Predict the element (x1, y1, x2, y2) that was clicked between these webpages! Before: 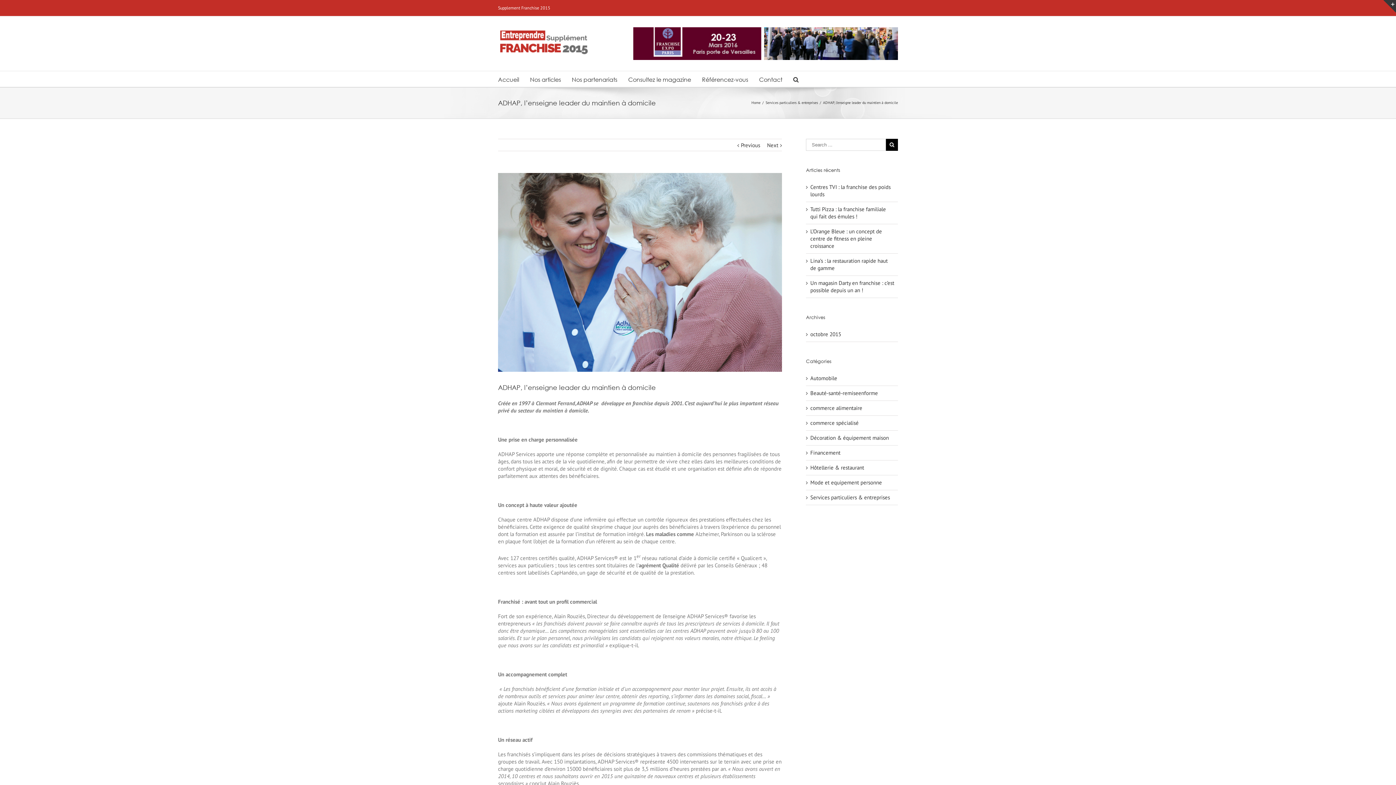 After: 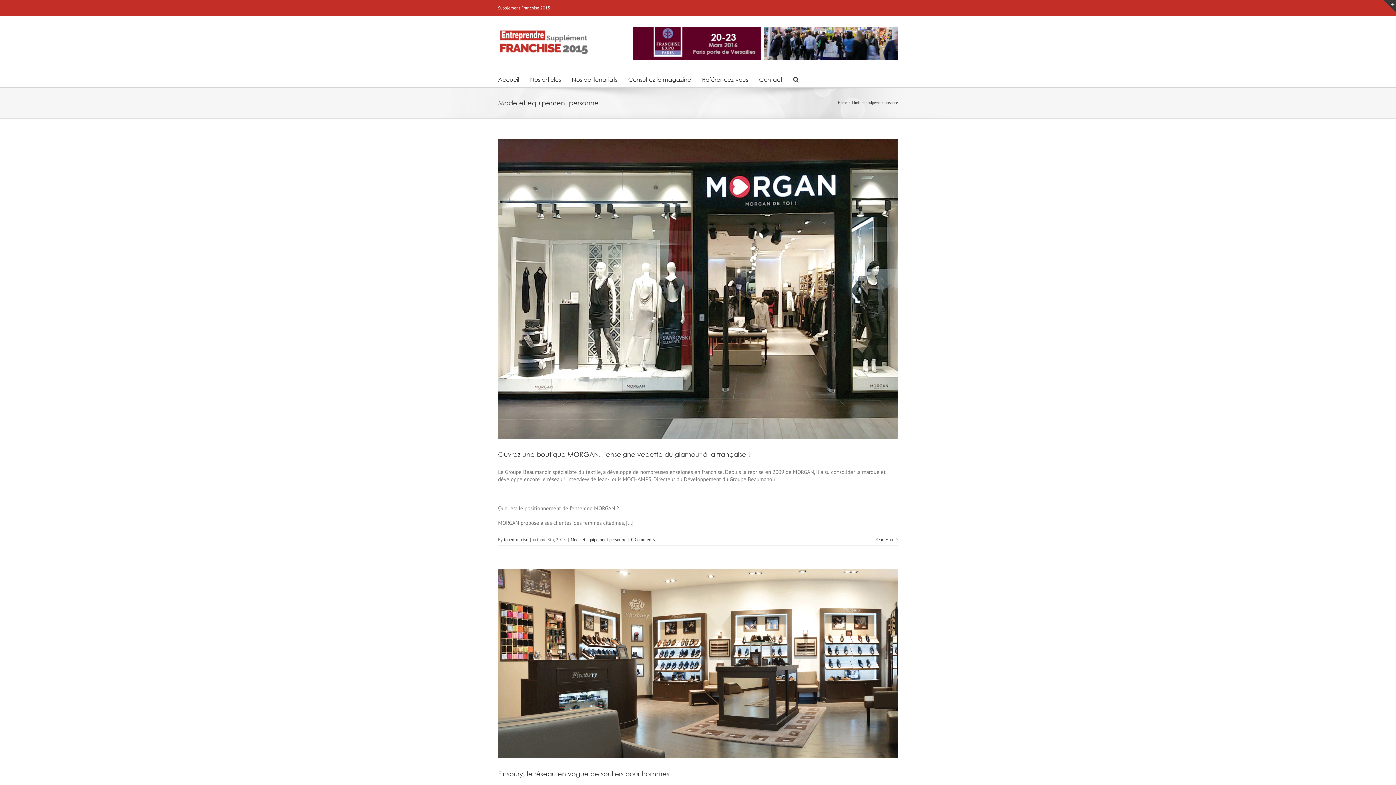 Action: bbox: (810, 479, 894, 486) label: Mode et equipement personne